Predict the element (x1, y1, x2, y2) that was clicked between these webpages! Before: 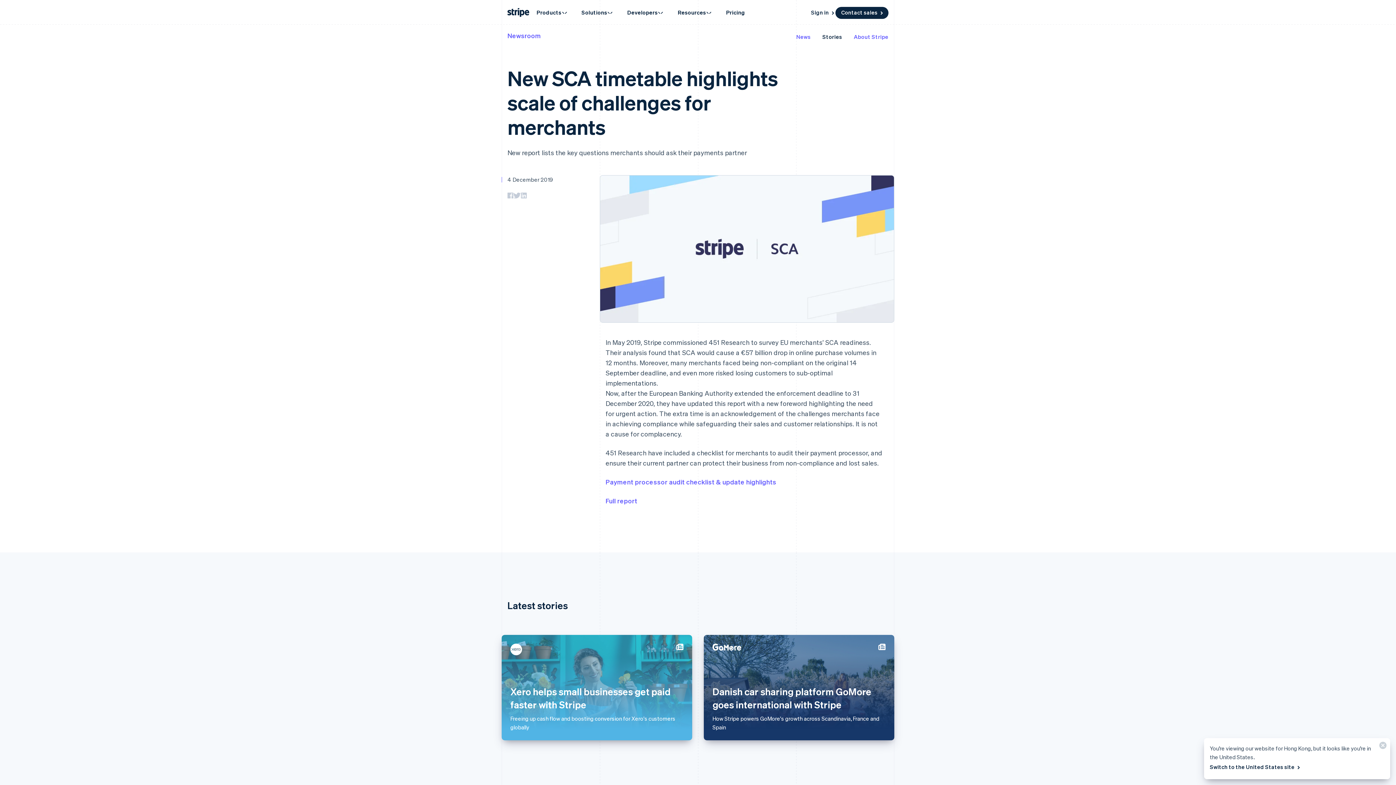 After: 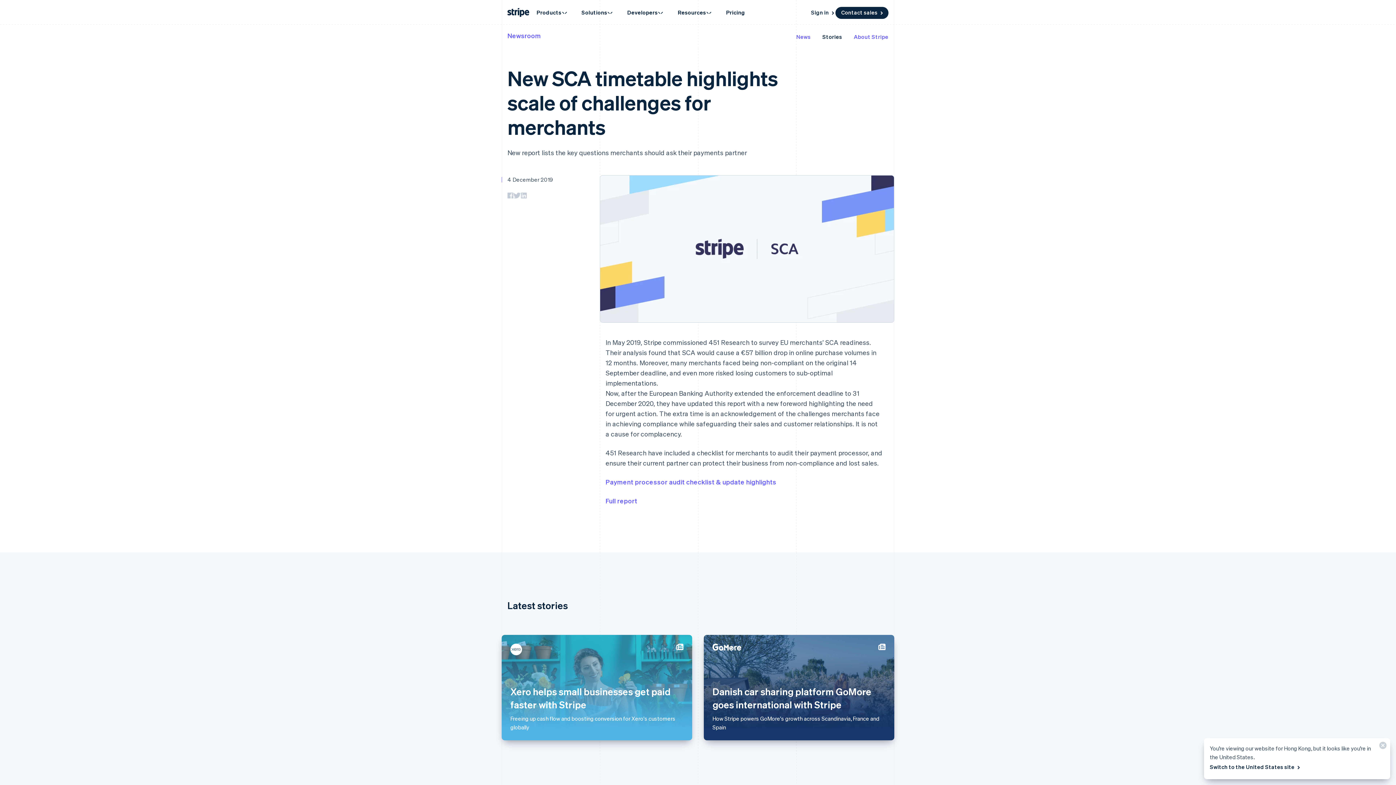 Action: bbox: (507, 176, 553, 183) label: 4 December 2019